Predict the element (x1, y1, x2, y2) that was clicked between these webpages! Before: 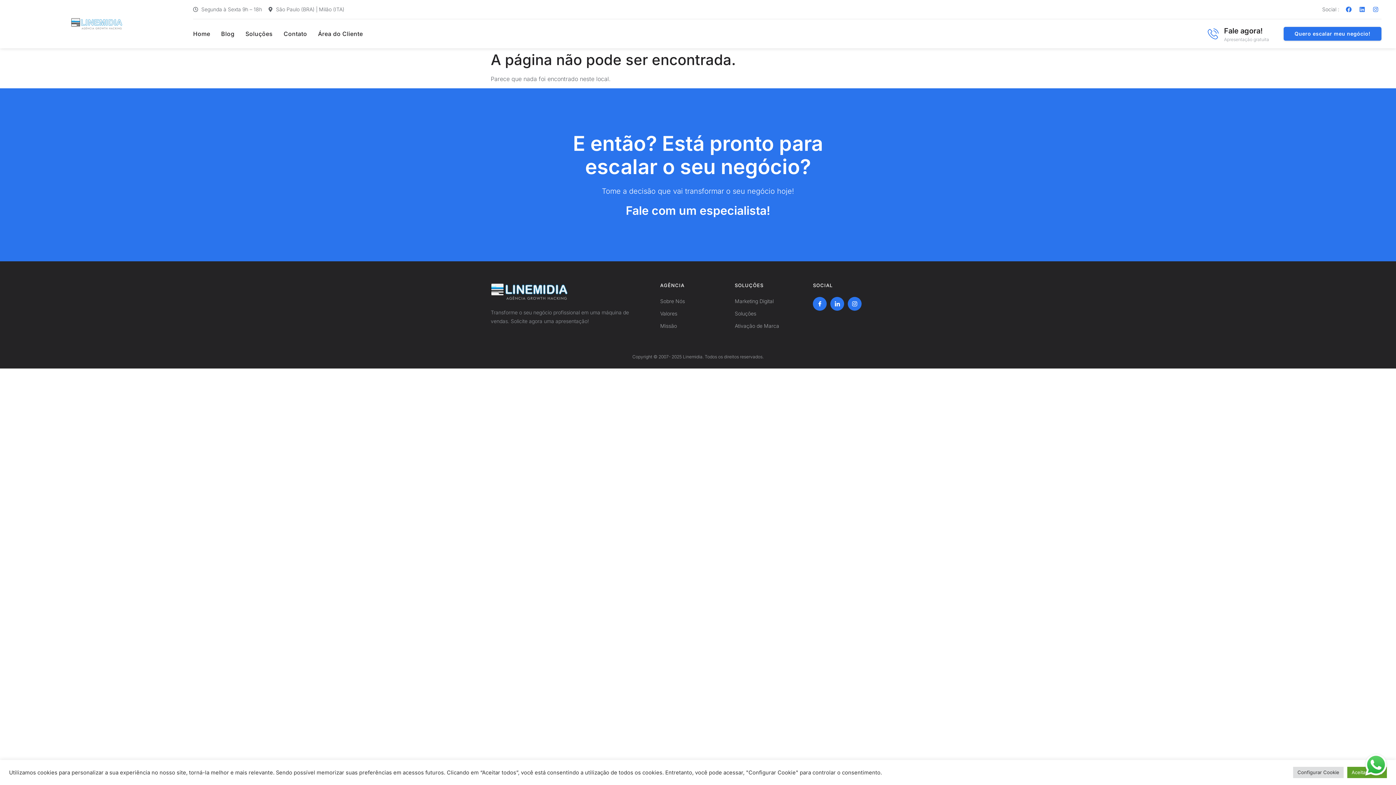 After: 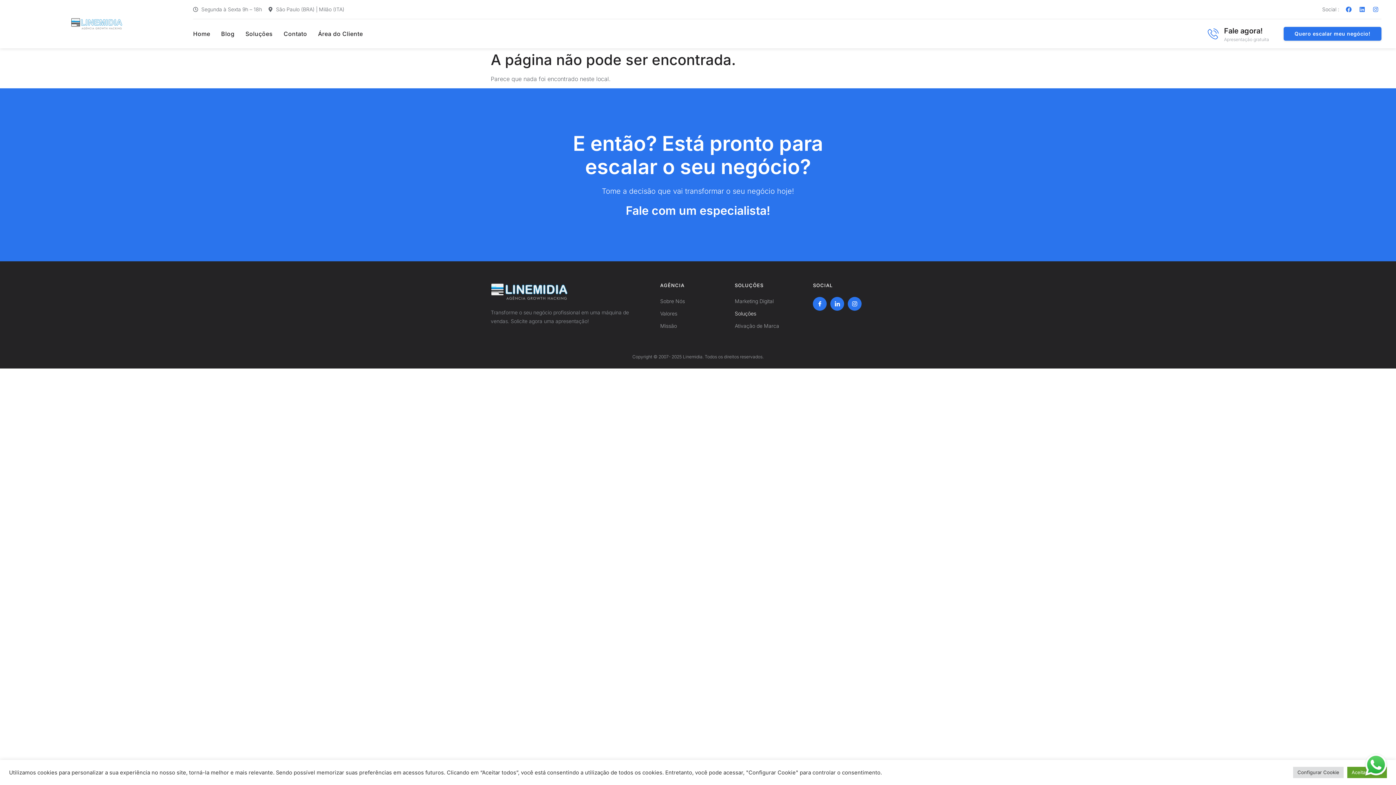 Action: bbox: (734, 309, 802, 318) label: Soluções